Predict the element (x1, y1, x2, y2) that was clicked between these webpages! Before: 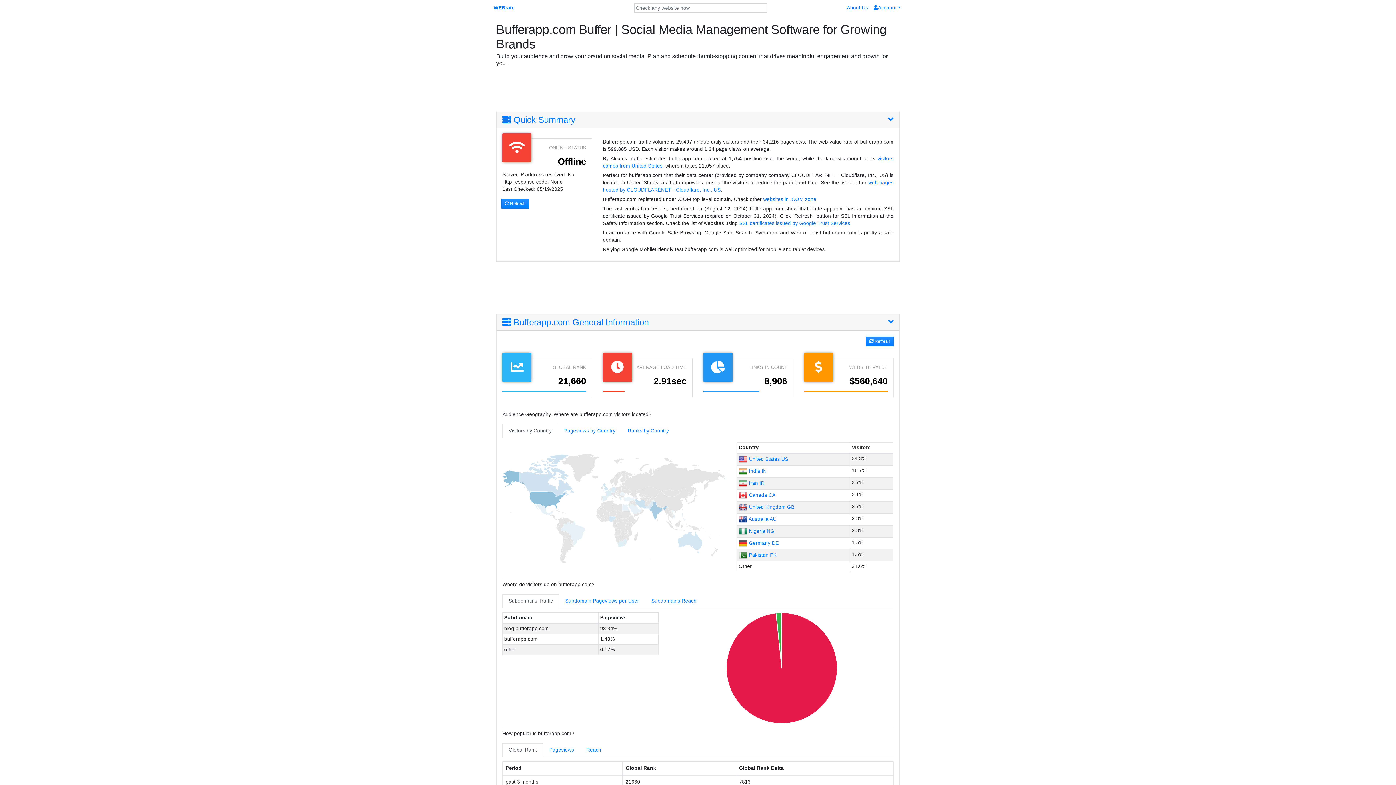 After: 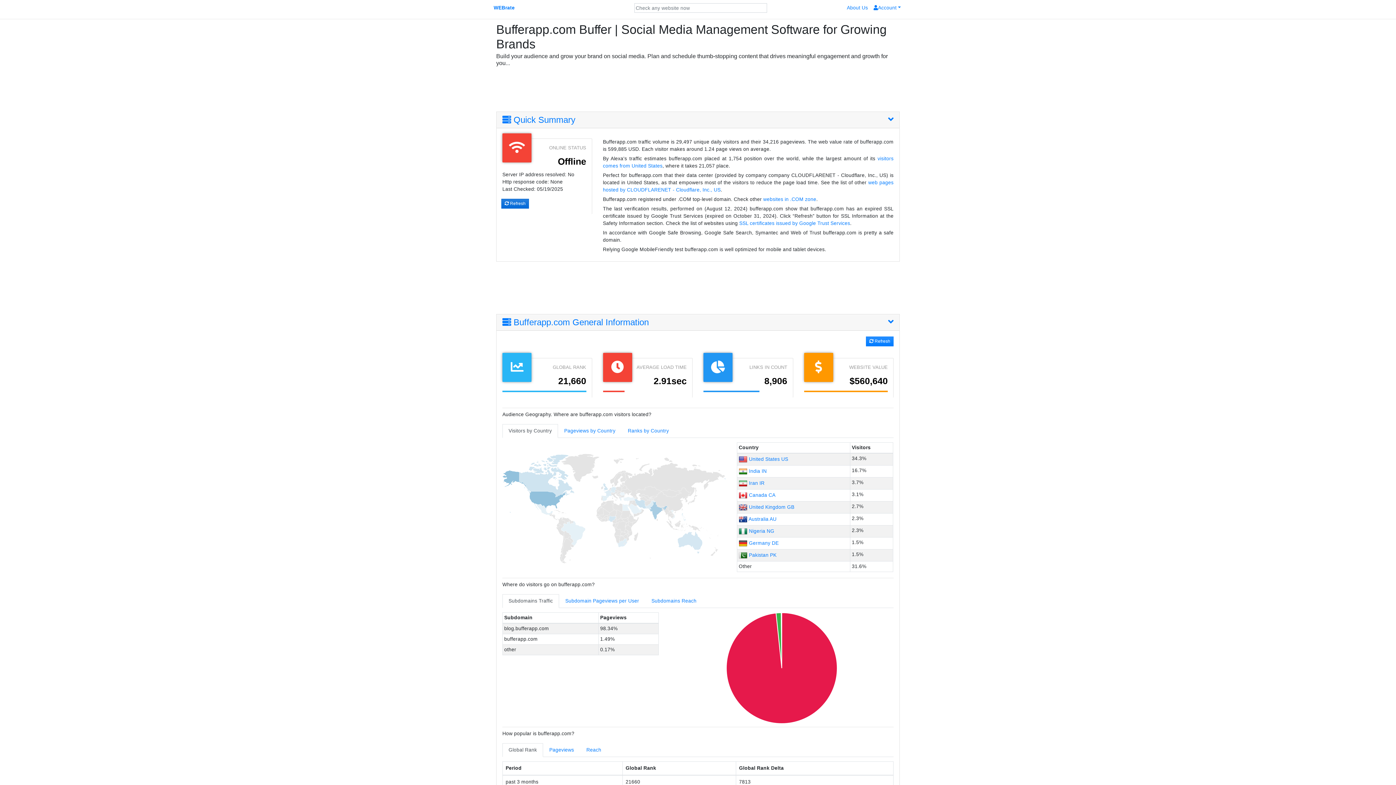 Action: bbox: (501, 198, 529, 208) label:  Refresh